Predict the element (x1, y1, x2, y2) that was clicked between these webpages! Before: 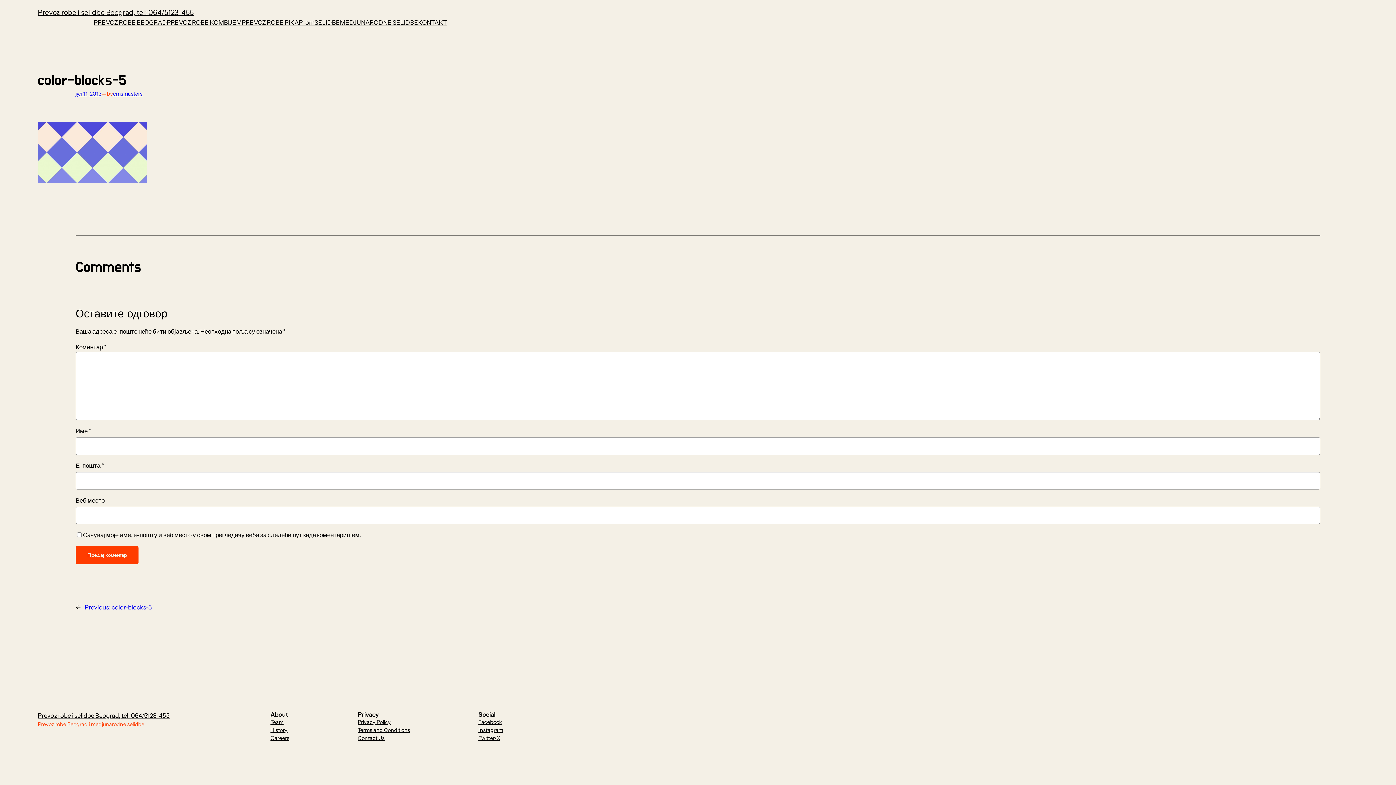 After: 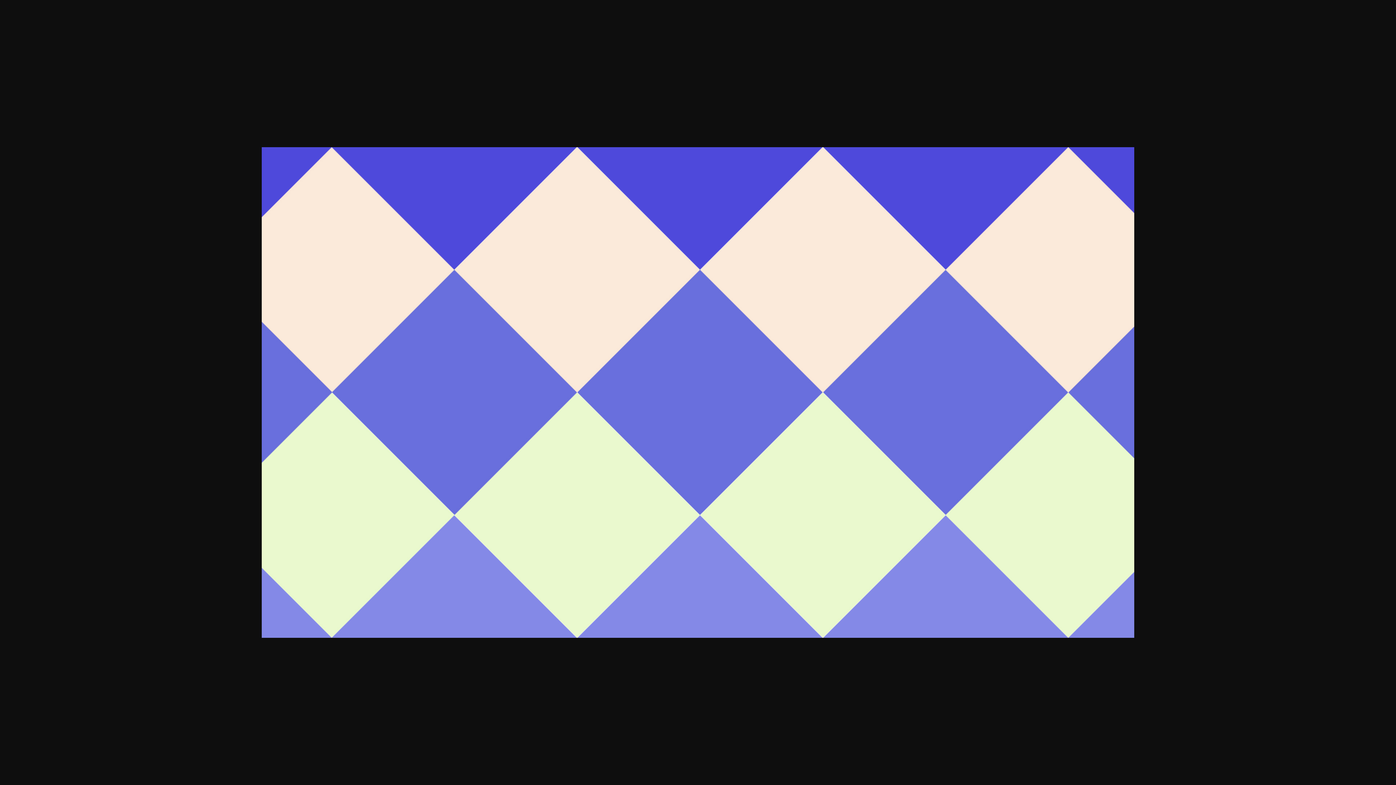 Action: bbox: (37, 177, 146, 184)